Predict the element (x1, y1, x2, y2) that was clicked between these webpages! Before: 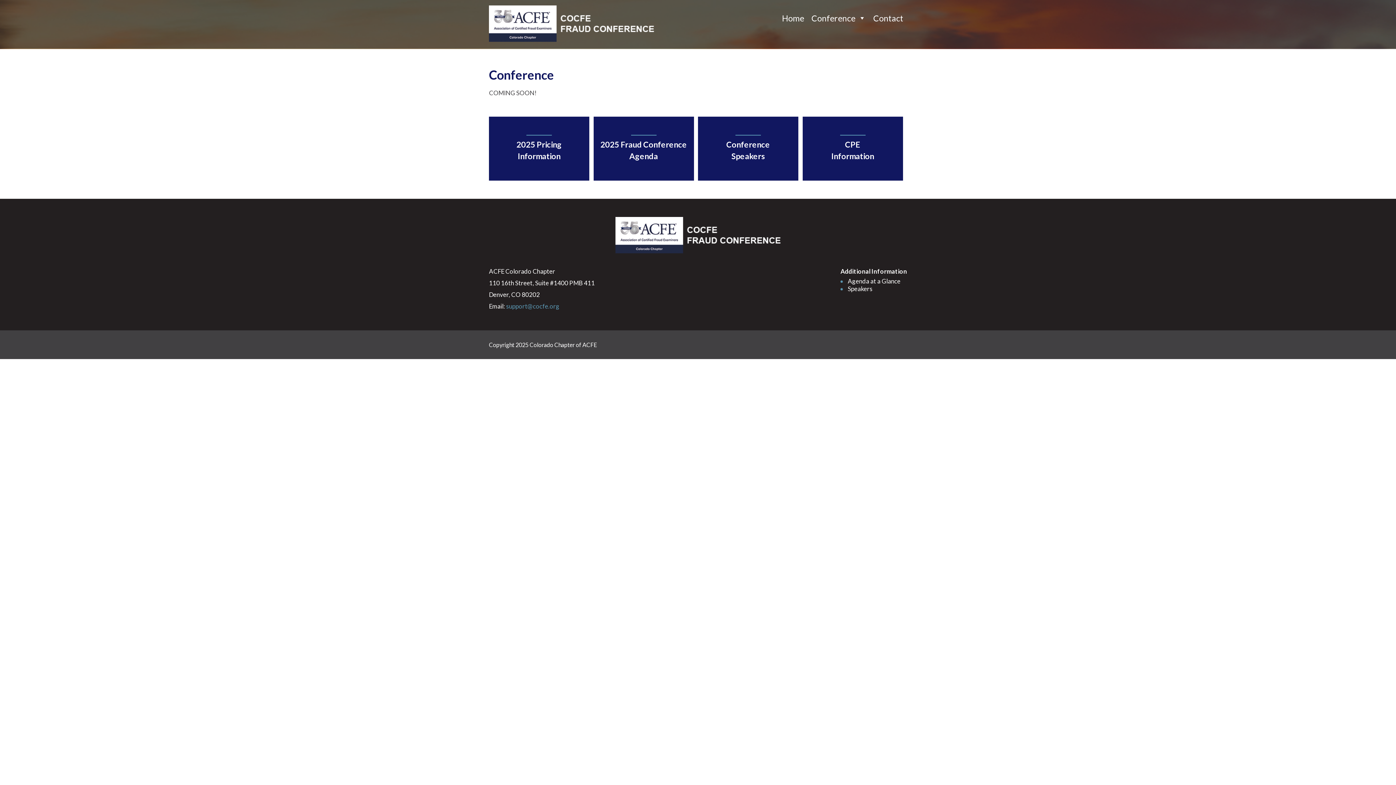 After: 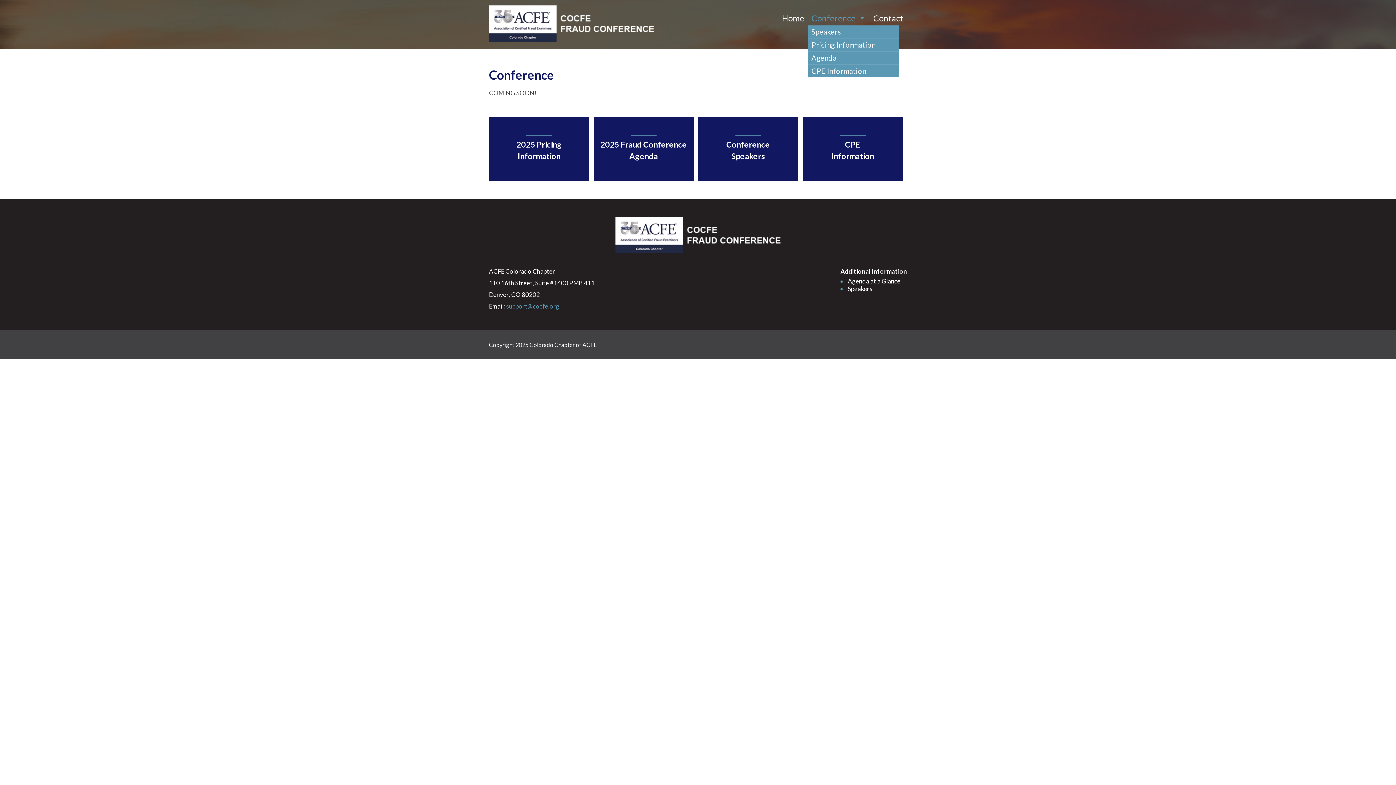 Action: label: Conference bbox: (808, 10, 869, 25)